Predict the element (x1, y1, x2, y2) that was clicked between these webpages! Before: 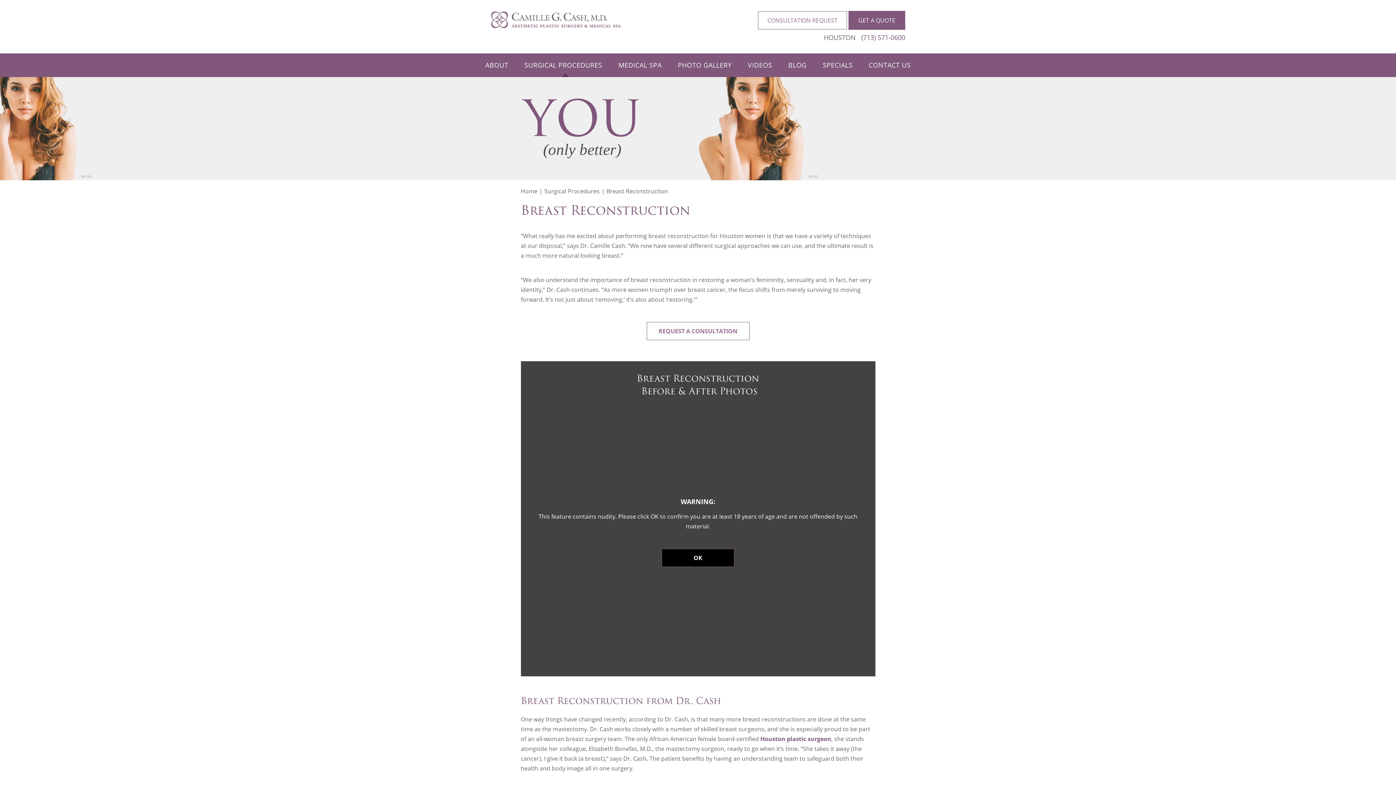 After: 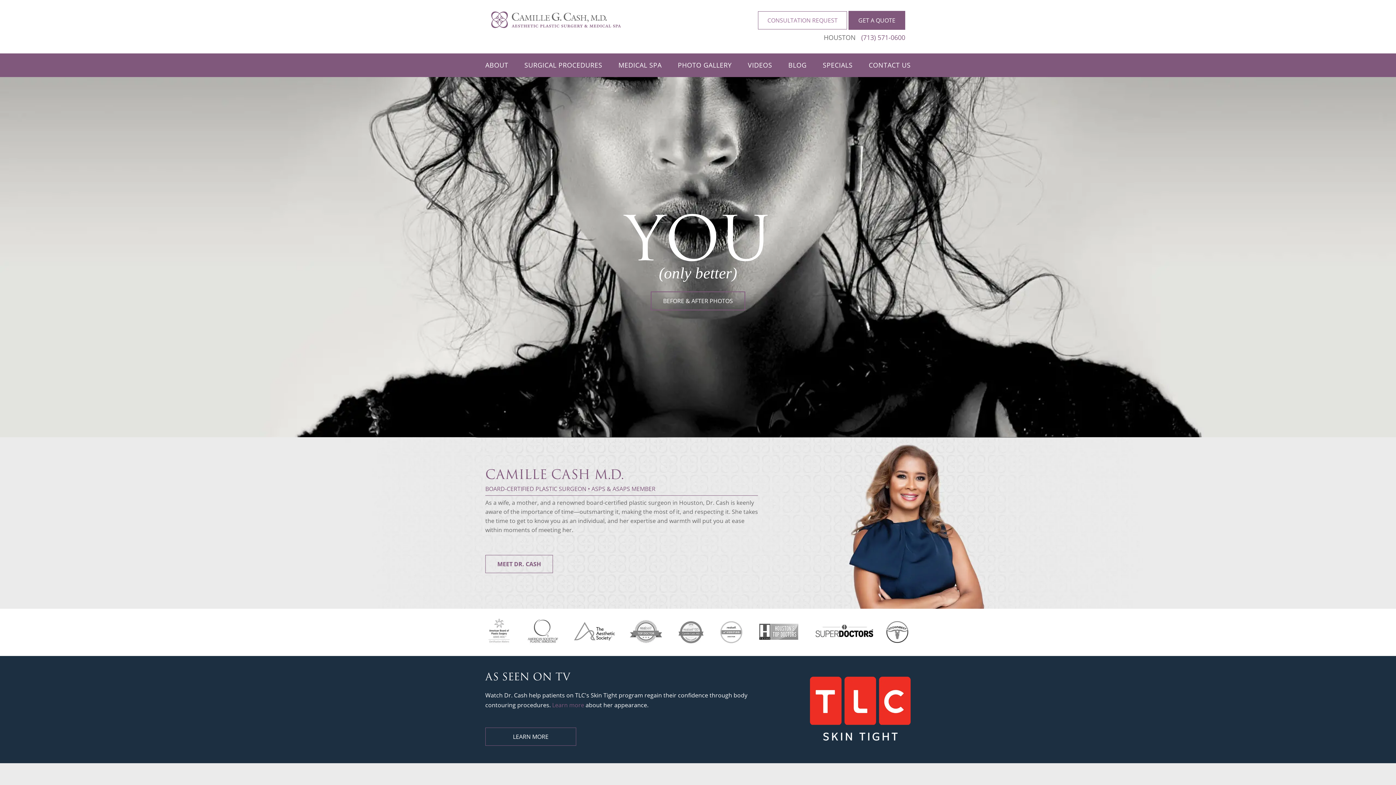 Action: bbox: (520, 187, 537, 195) label: Home